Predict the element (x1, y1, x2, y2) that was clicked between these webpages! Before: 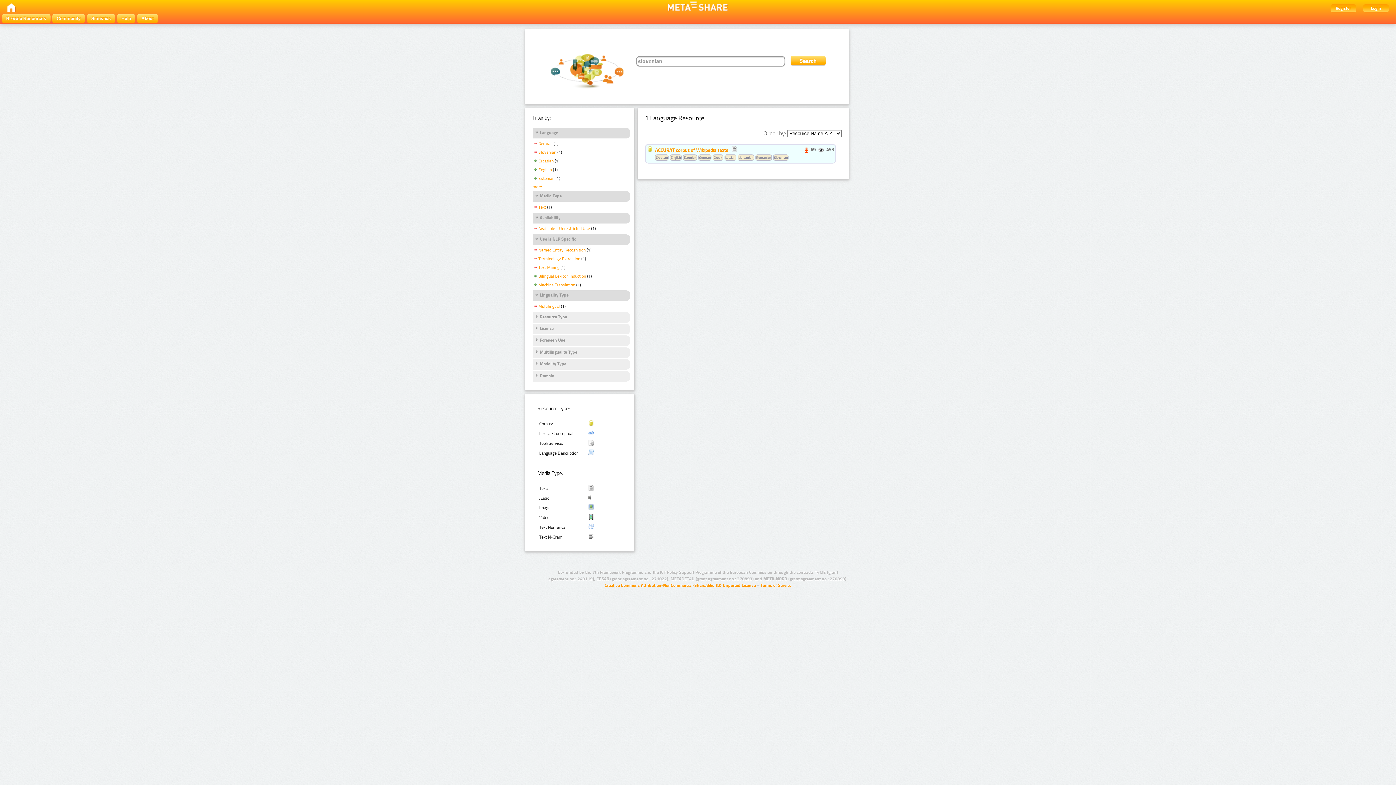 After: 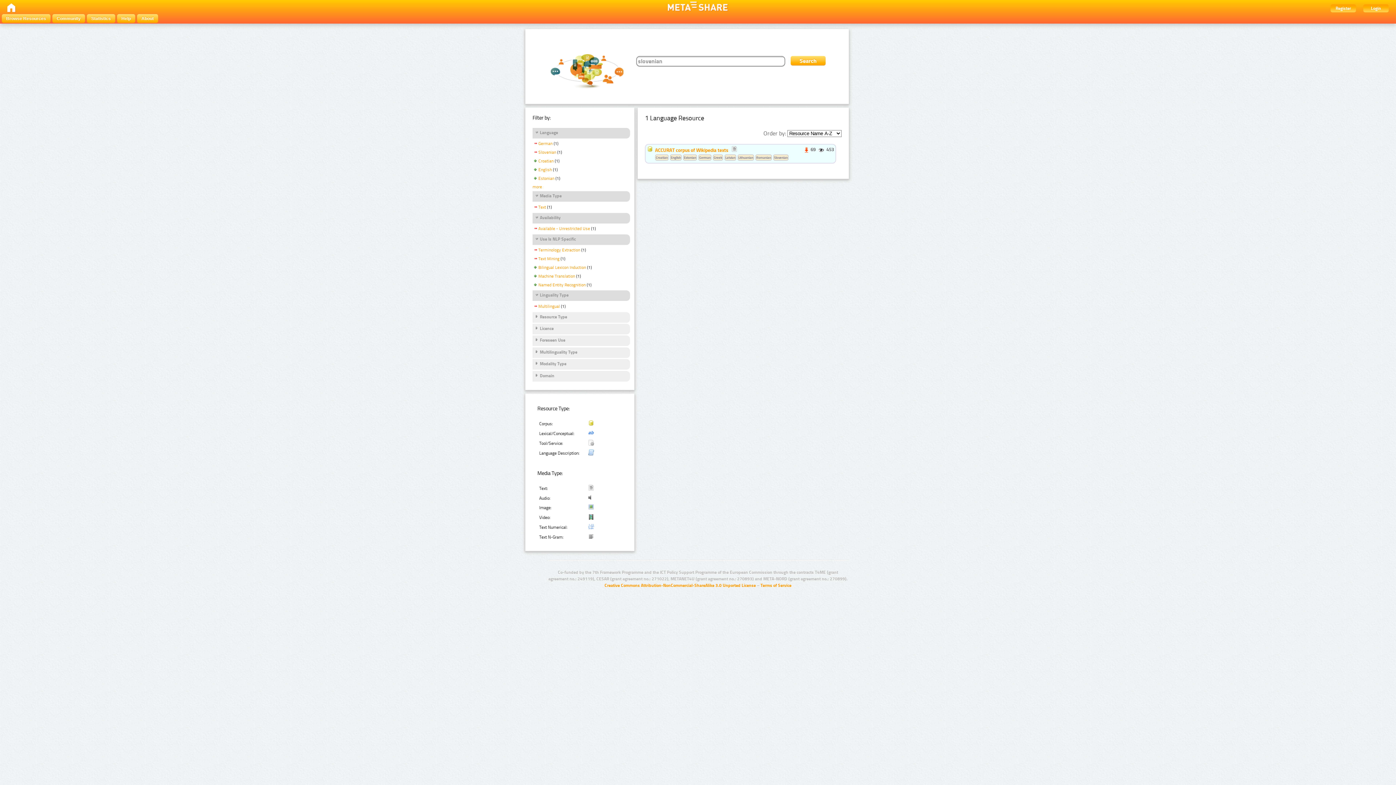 Action: label: Named Entity Recognition bbox: (532, 247, 585, 254)